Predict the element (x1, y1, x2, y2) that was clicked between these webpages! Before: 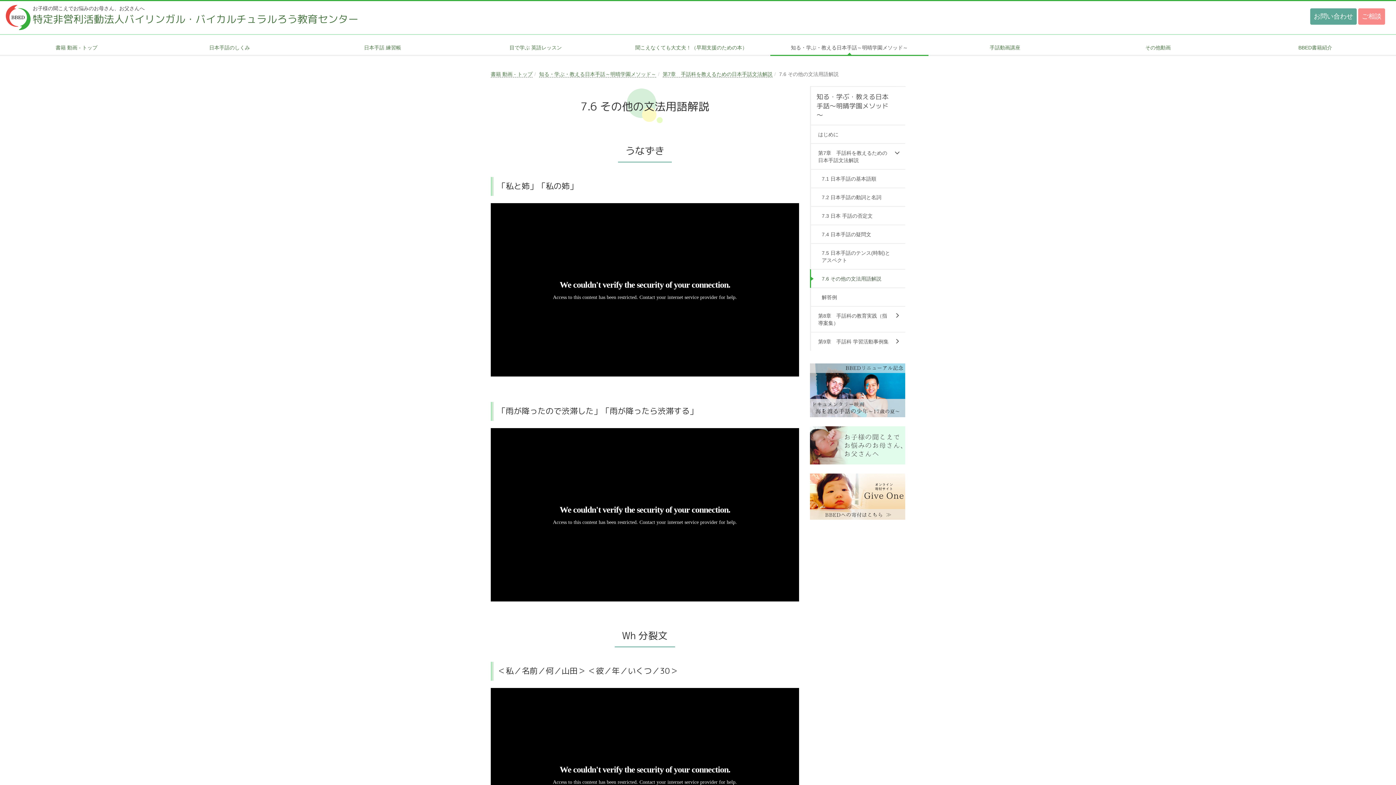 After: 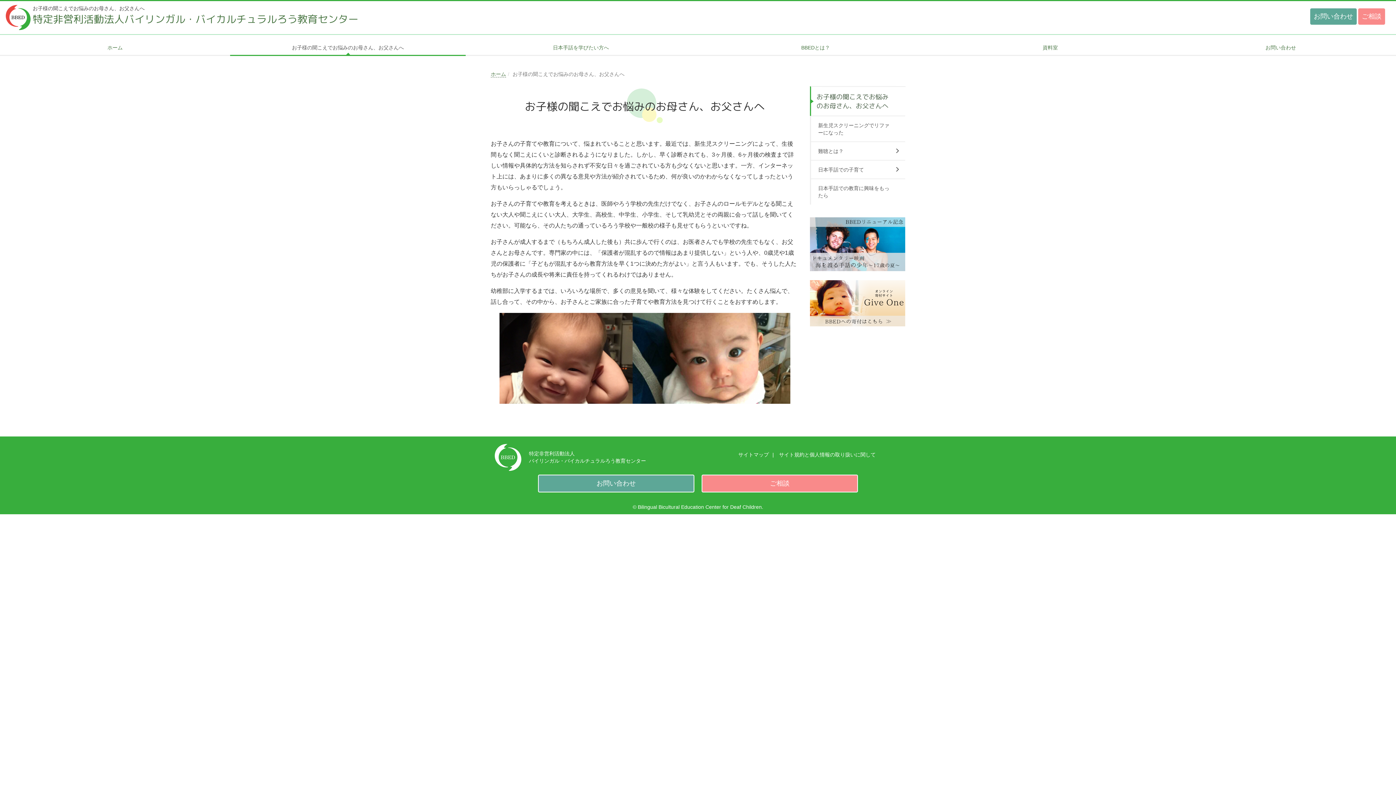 Action: bbox: (810, 426, 905, 464)